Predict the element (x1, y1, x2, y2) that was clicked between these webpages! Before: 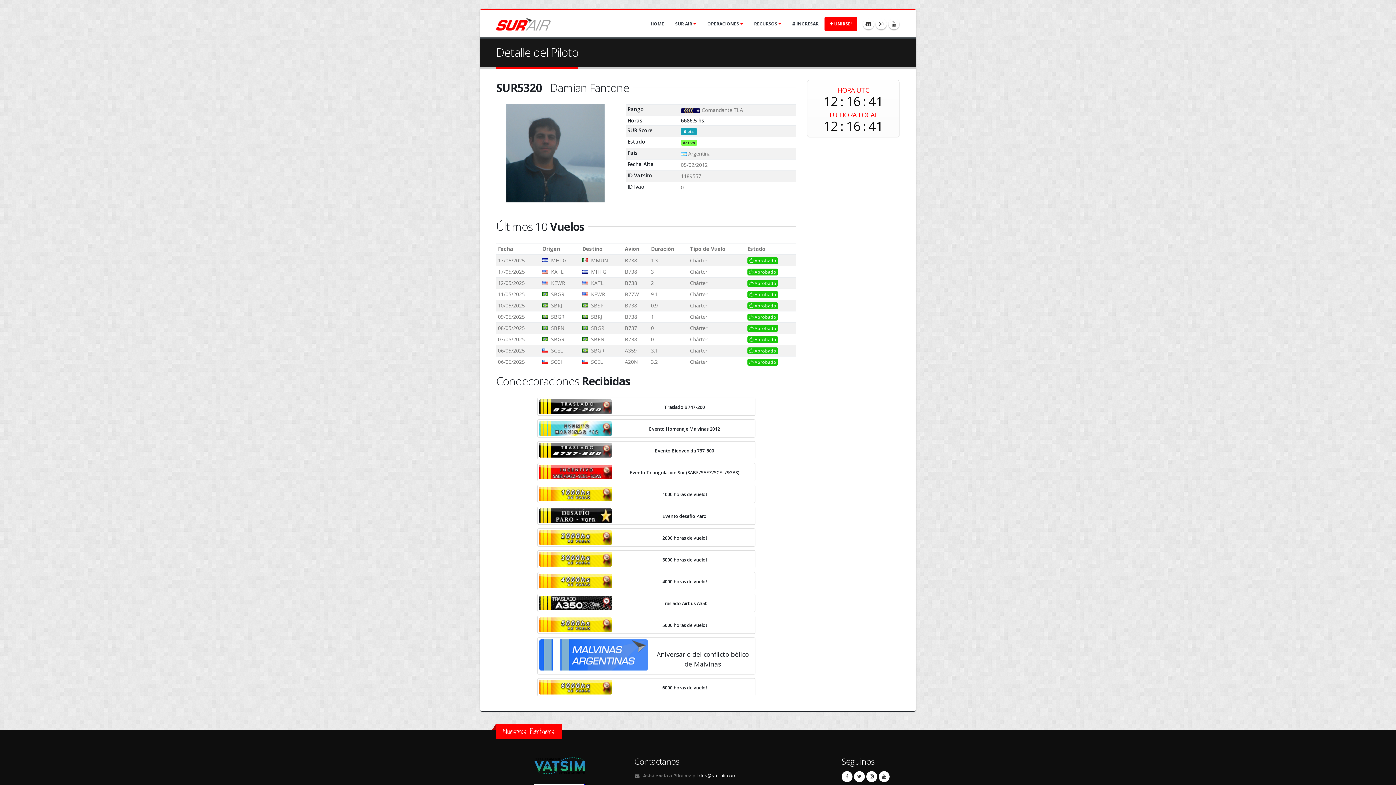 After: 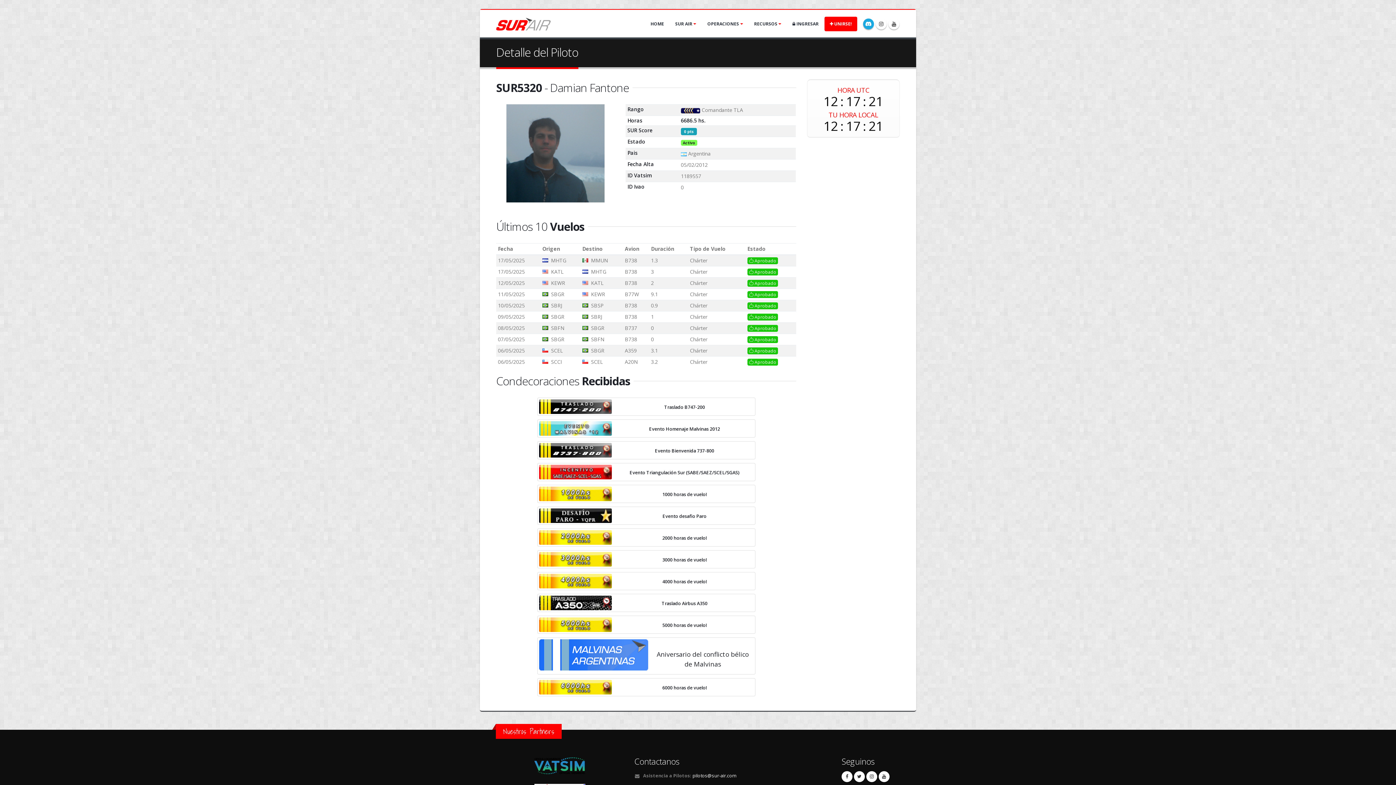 Action: bbox: (863, 18, 874, 29)